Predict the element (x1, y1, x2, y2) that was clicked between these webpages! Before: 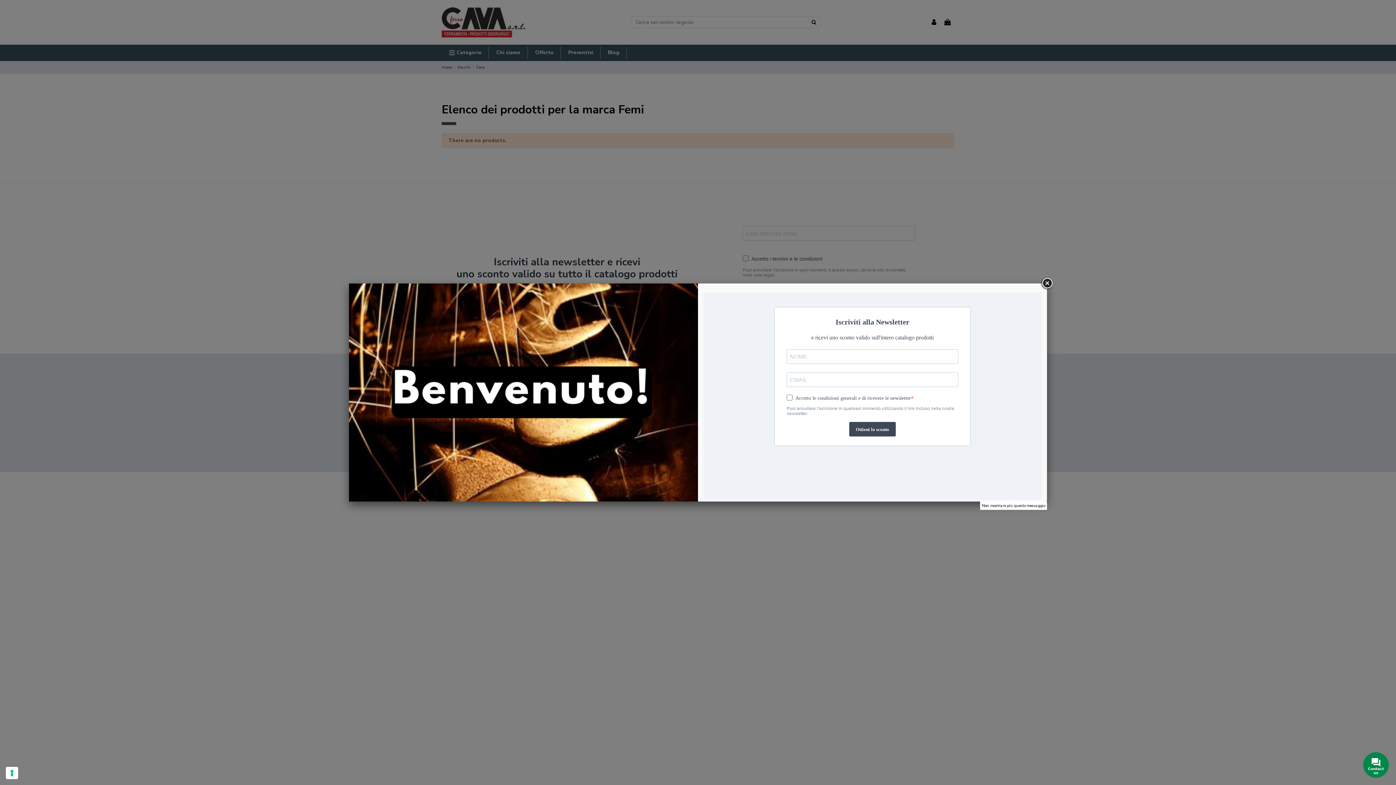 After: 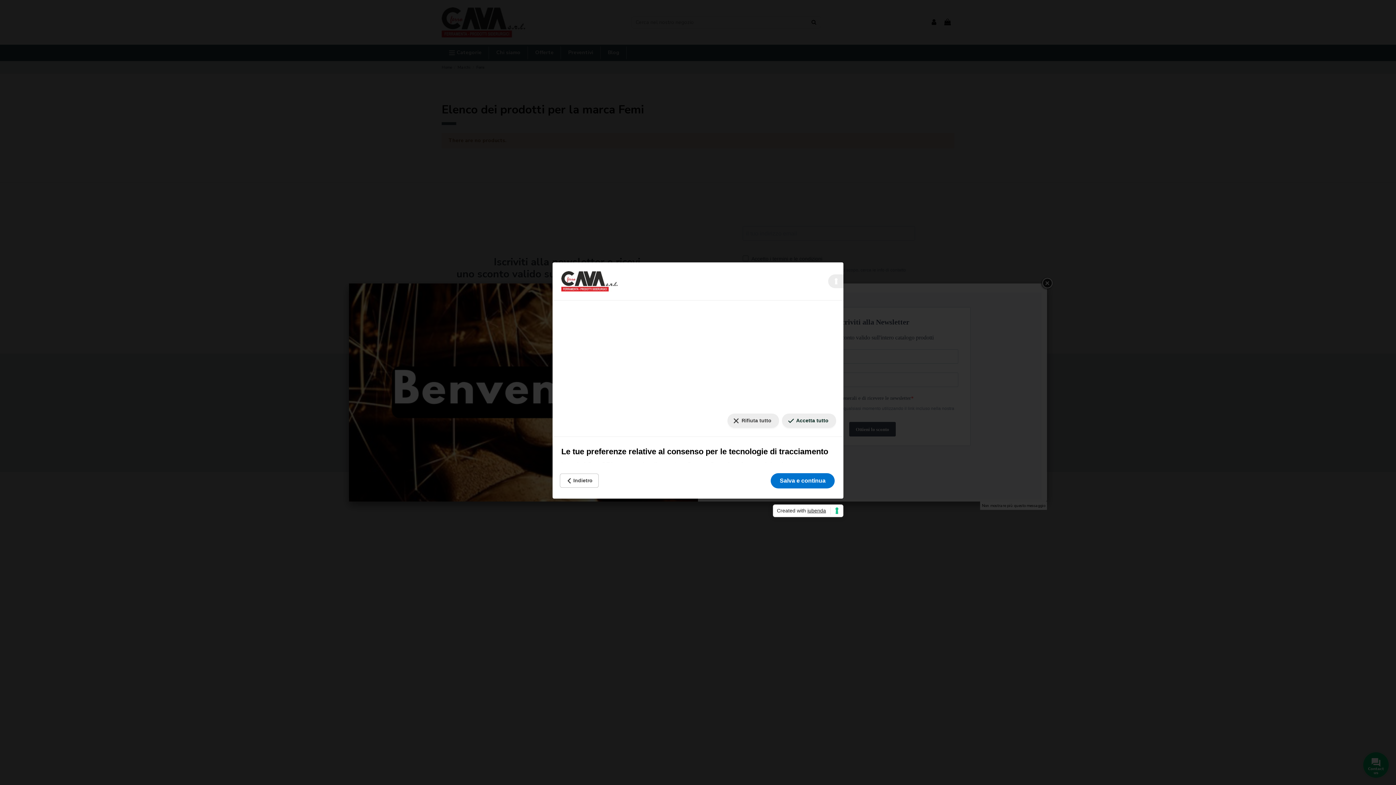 Action: bbox: (5, 767, 18, 779) label: Le tue preferenze relative al consenso per le tecnologie di tracciamento